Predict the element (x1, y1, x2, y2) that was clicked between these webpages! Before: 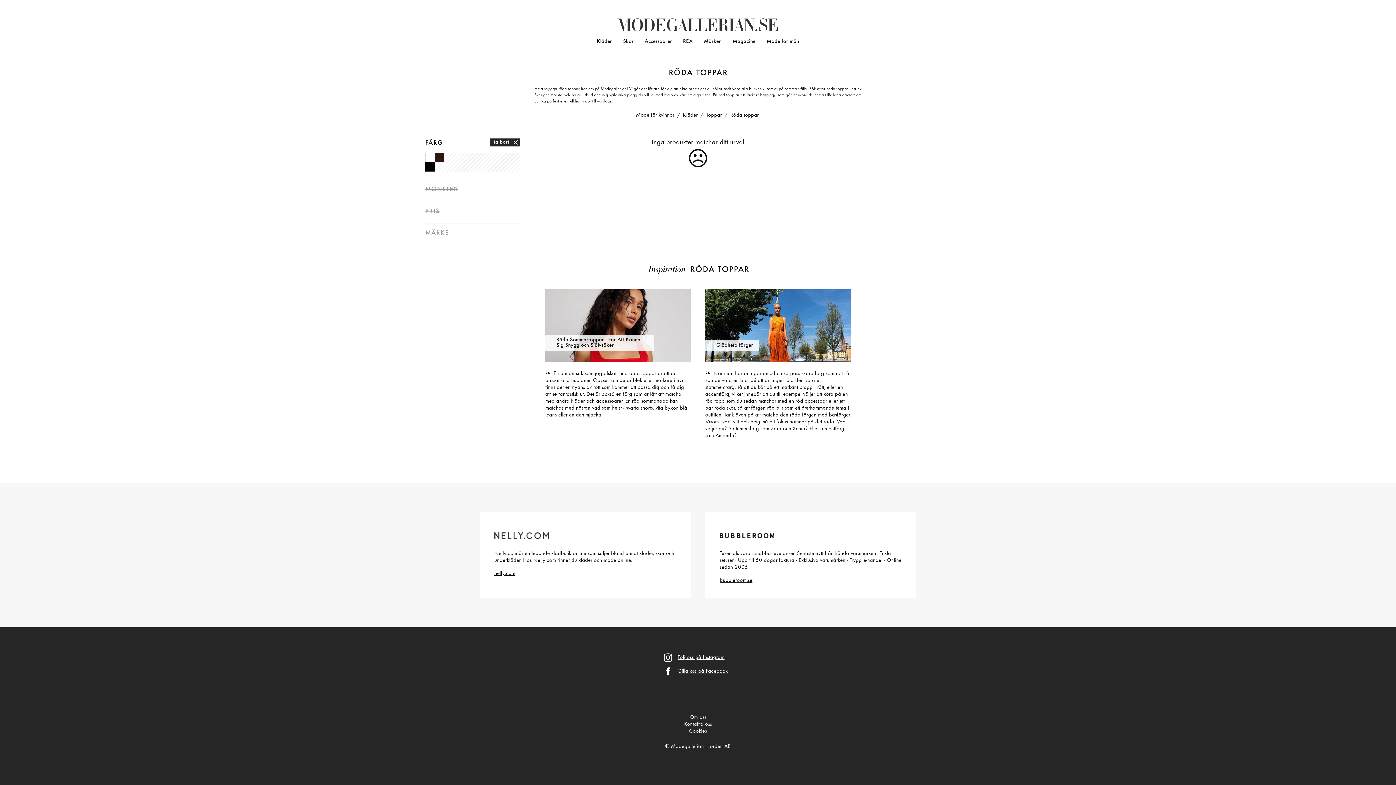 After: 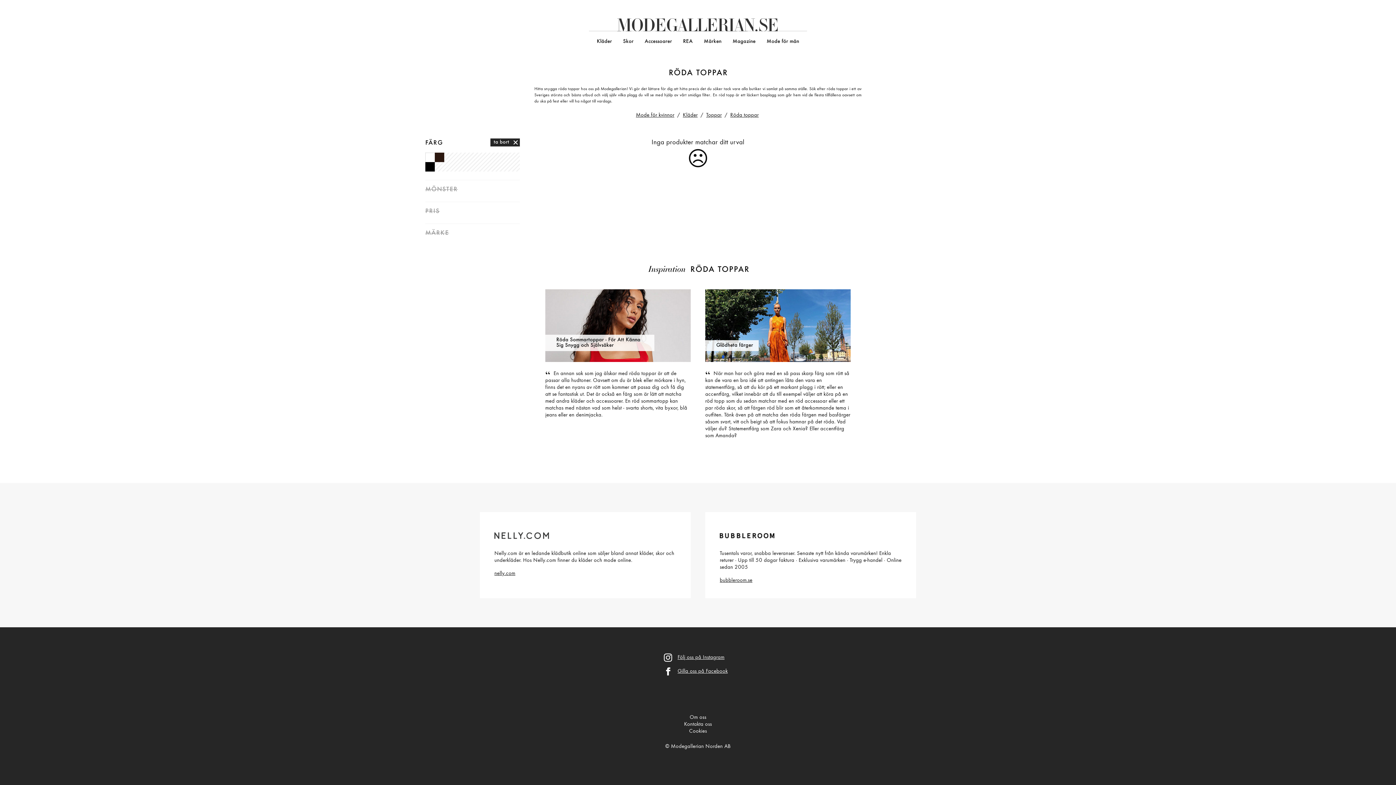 Action: label: bubbleroom.se bbox: (720, 578, 752, 583)